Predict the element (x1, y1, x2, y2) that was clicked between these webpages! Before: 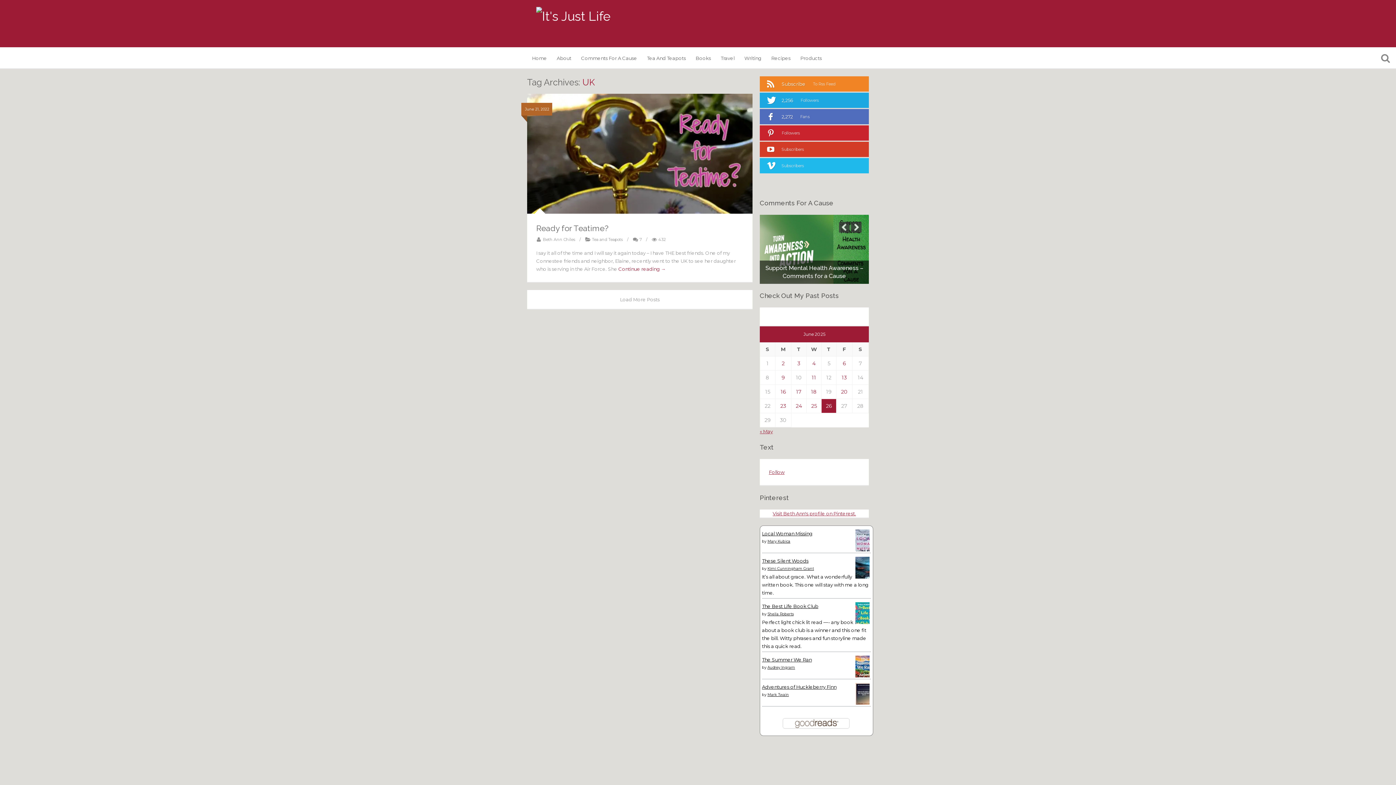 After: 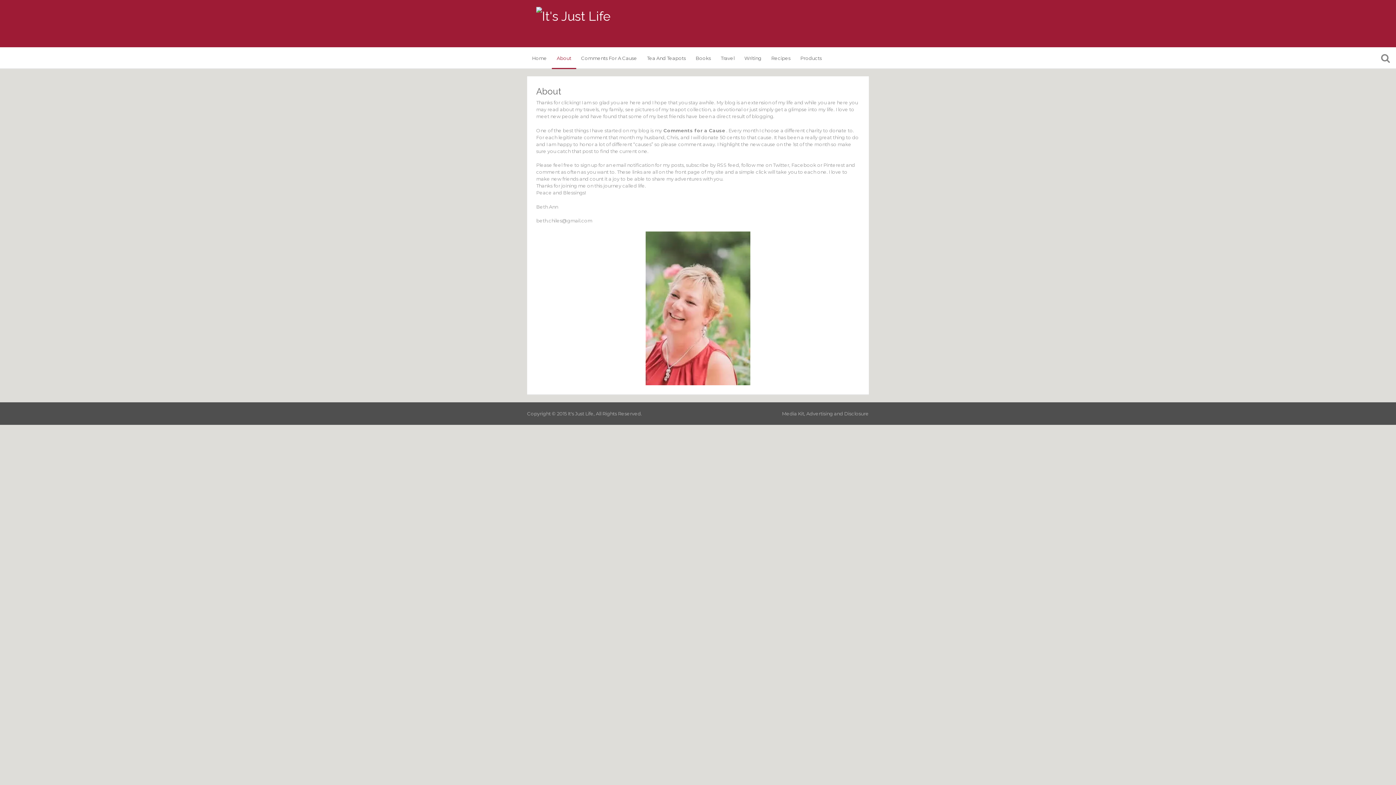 Action: bbox: (552, 47, 576, 69) label: About